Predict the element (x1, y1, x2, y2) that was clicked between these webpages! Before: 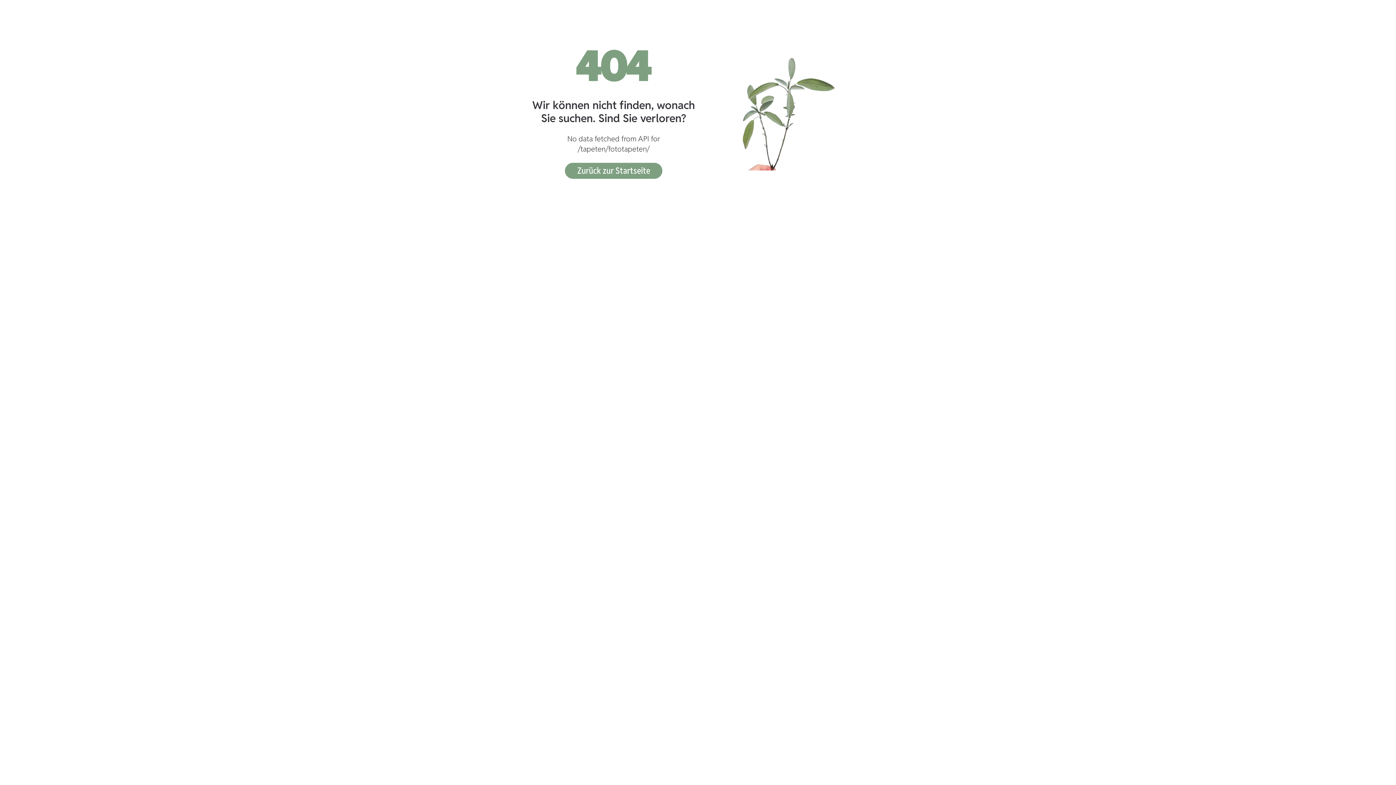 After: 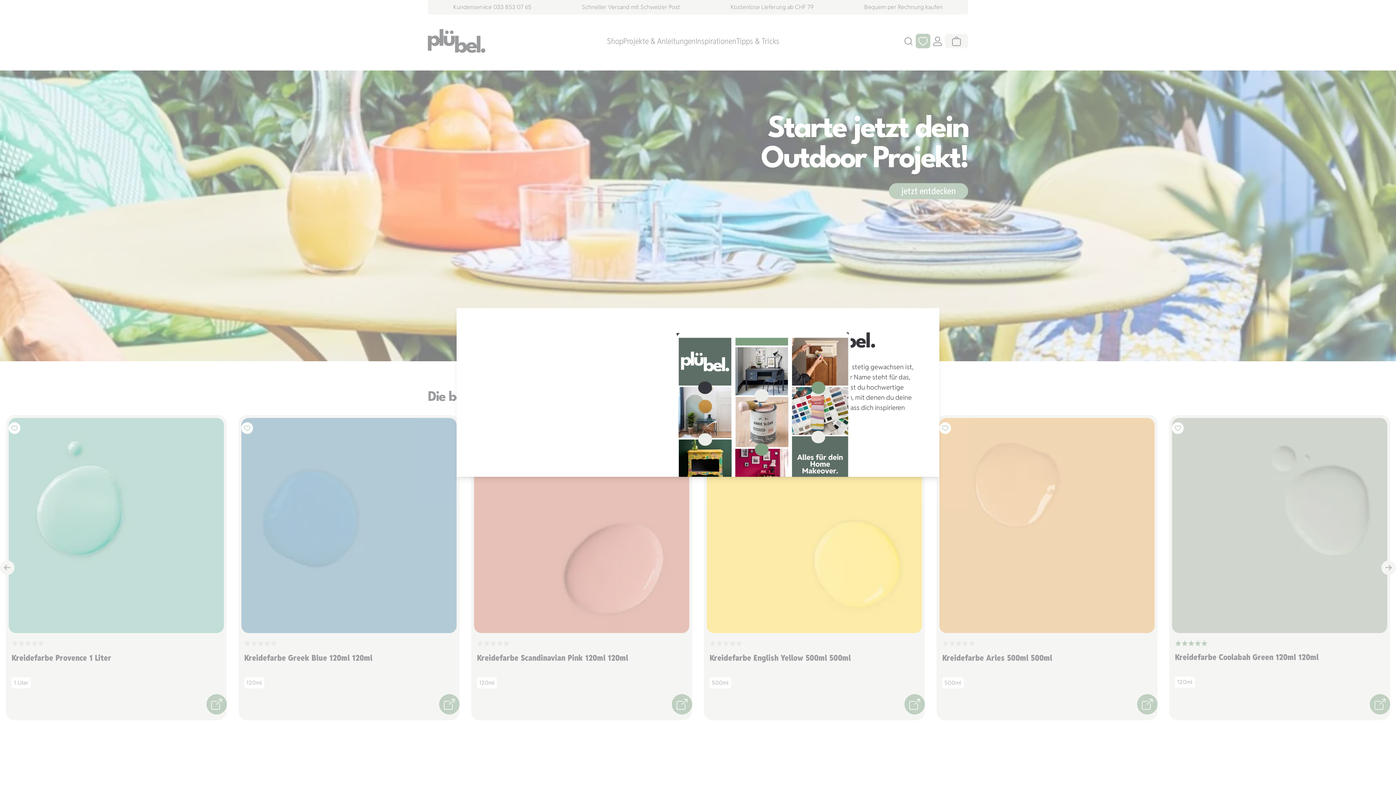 Action: label: Zurück zur Startseite bbox: (564, 162, 662, 178)